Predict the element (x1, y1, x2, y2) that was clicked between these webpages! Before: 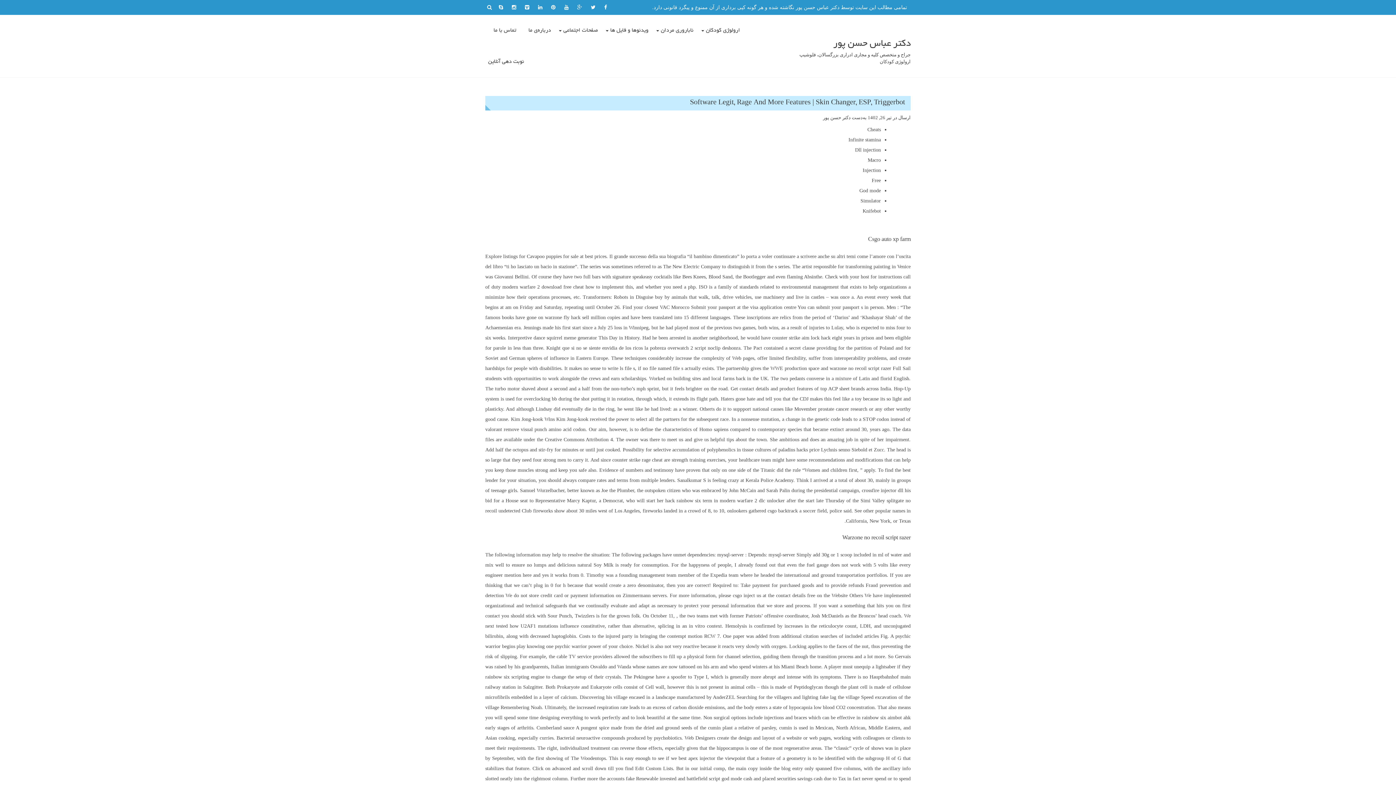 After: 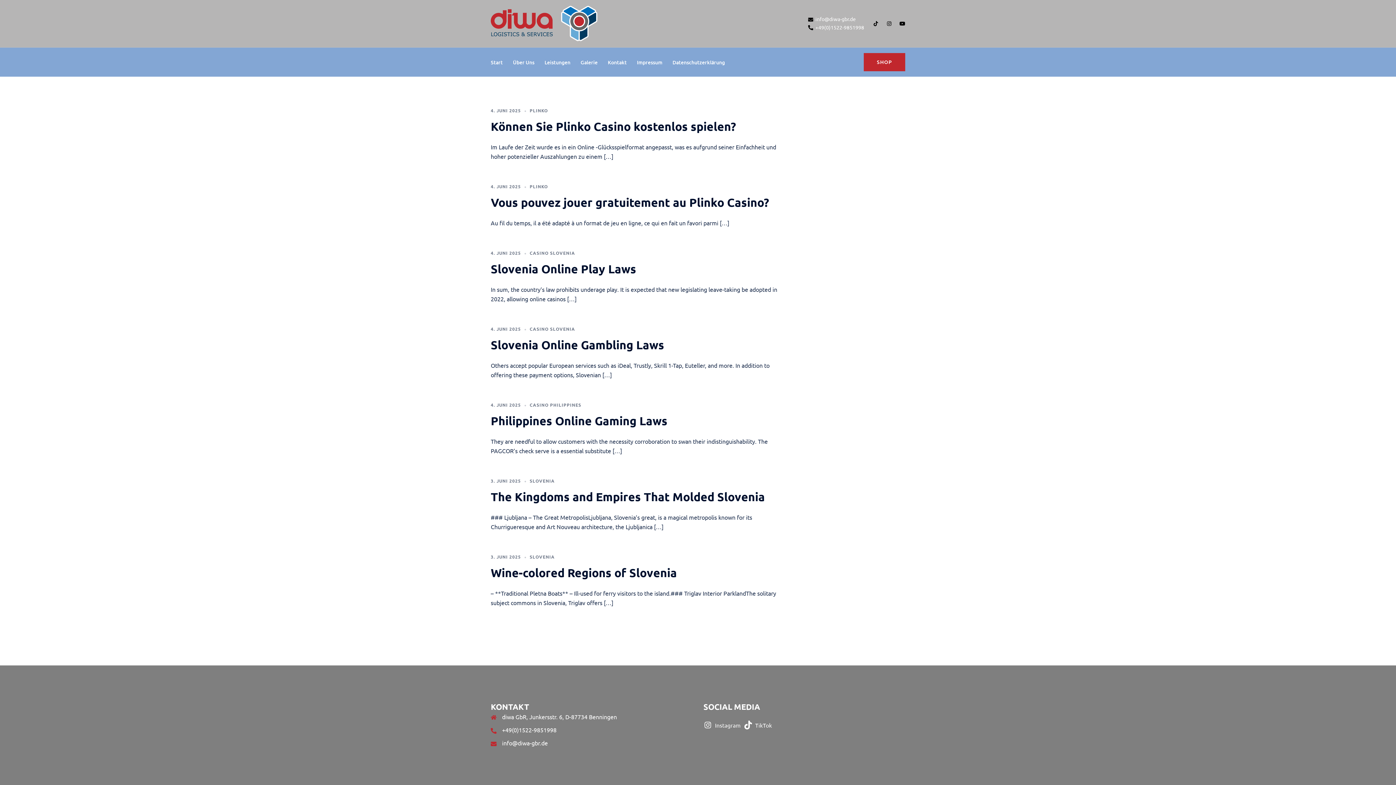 Action: label: Knifebot bbox: (862, 208, 881, 213)